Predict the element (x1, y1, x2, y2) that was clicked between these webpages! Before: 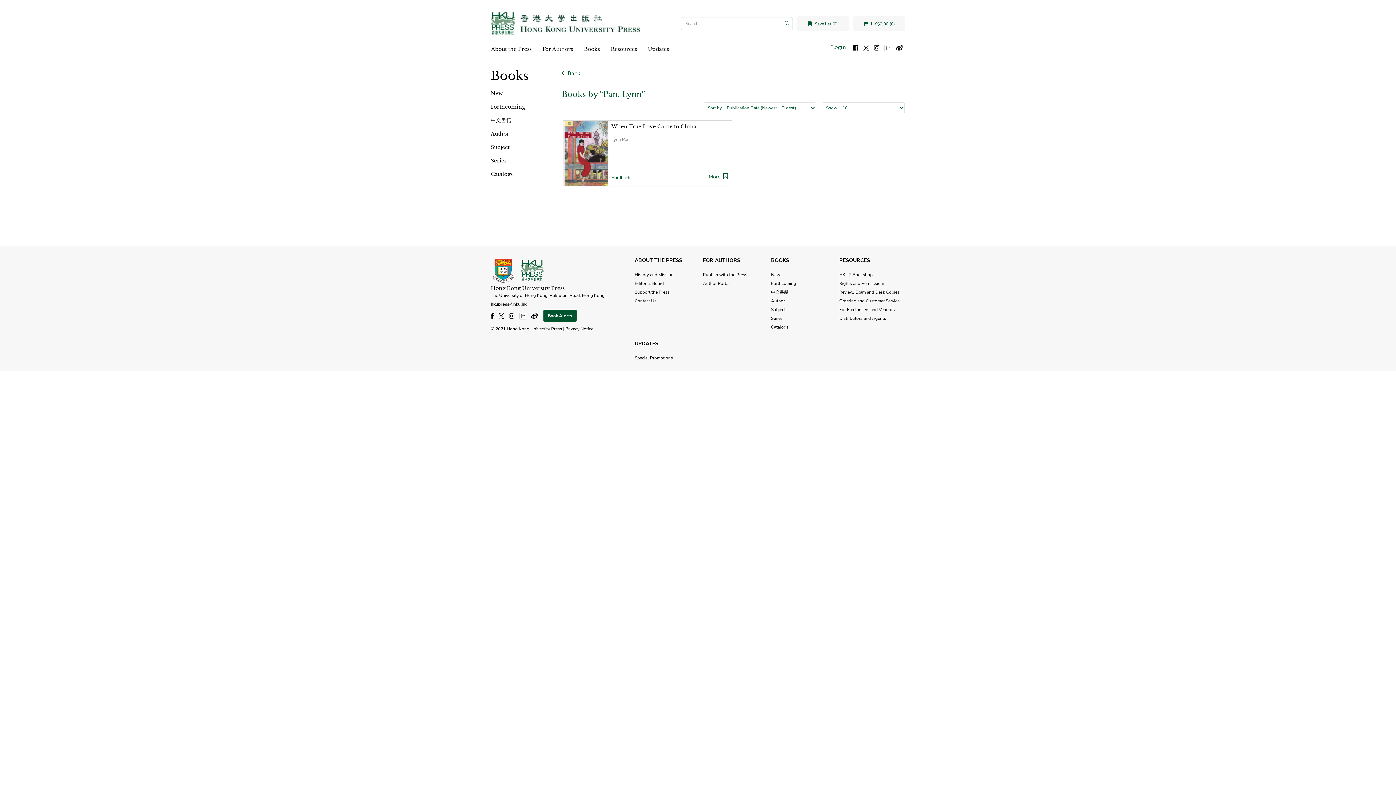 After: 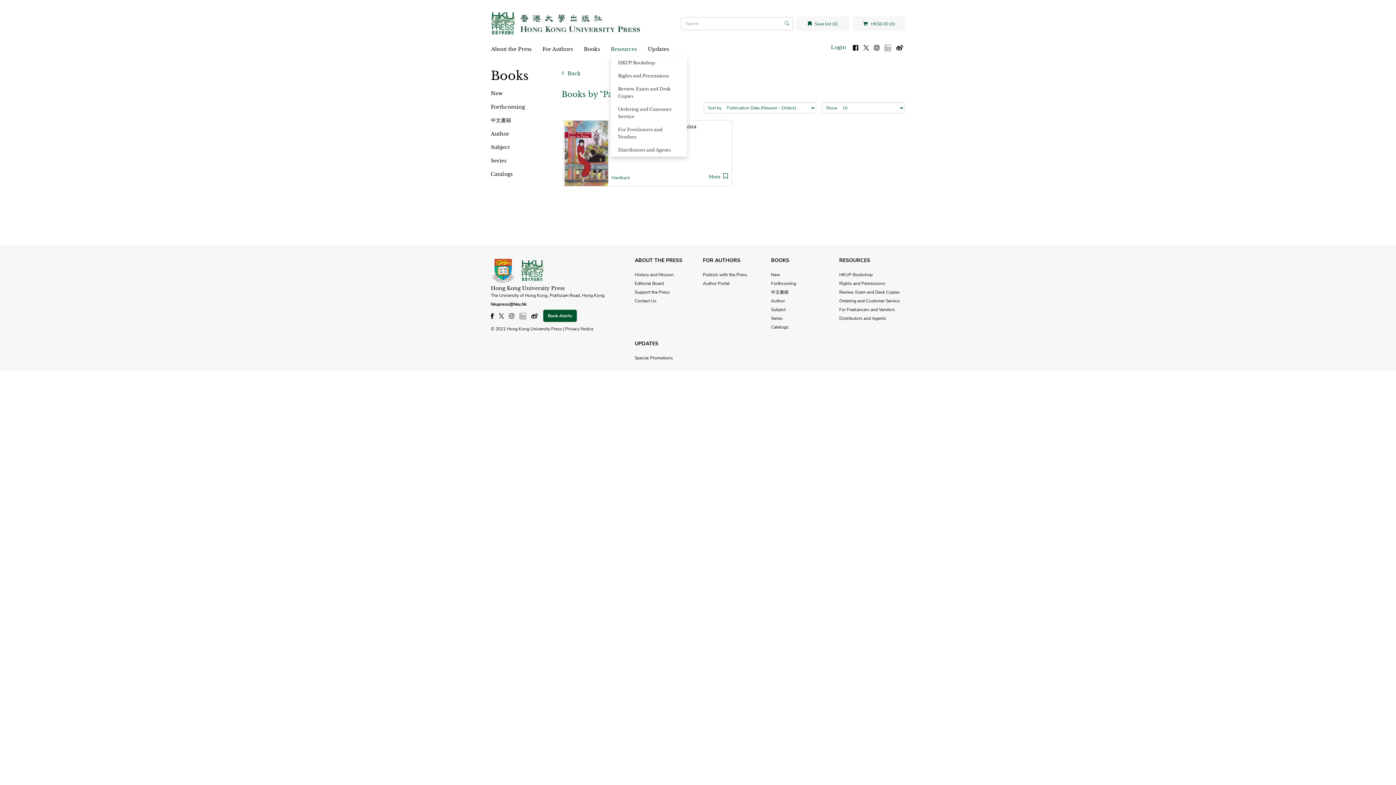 Action: label: Resources bbox: (610, 41, 648, 56)